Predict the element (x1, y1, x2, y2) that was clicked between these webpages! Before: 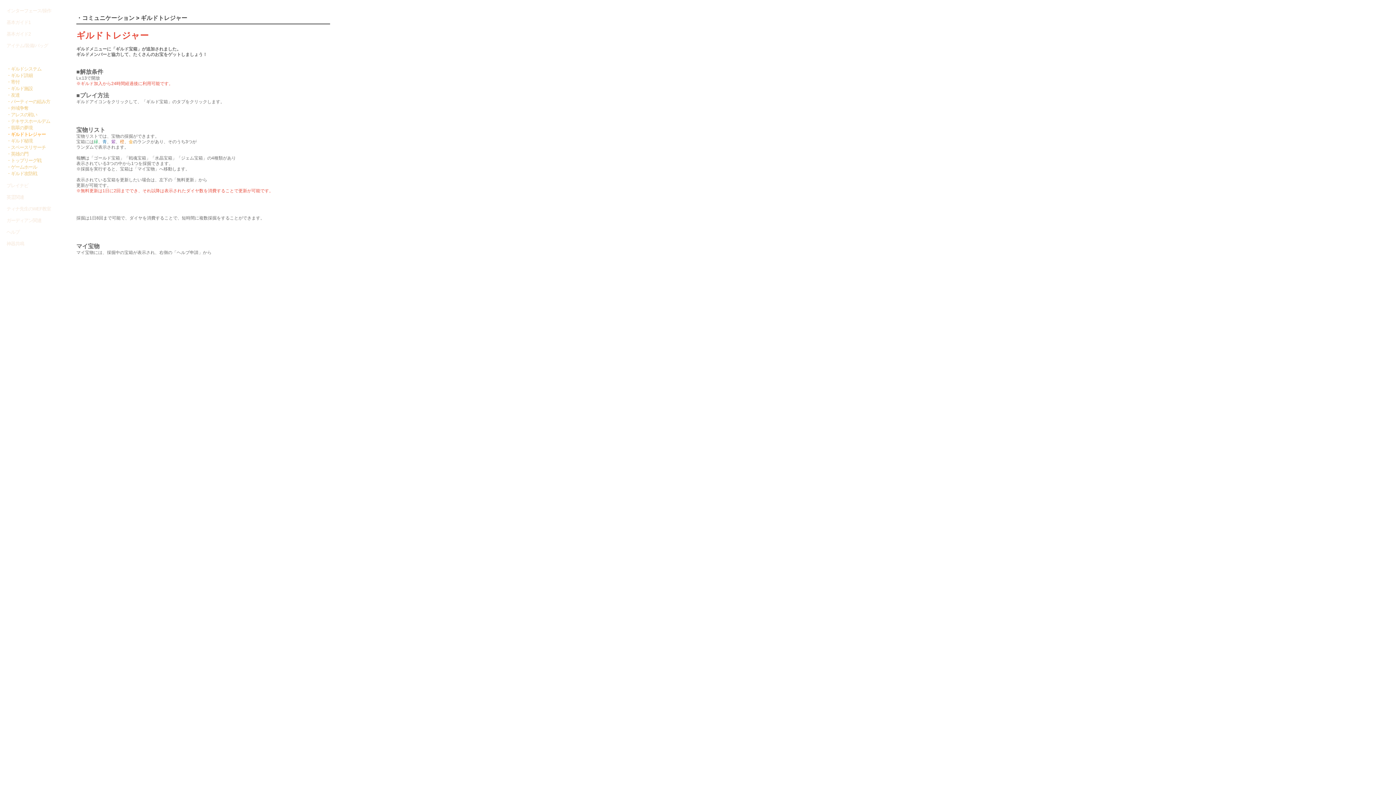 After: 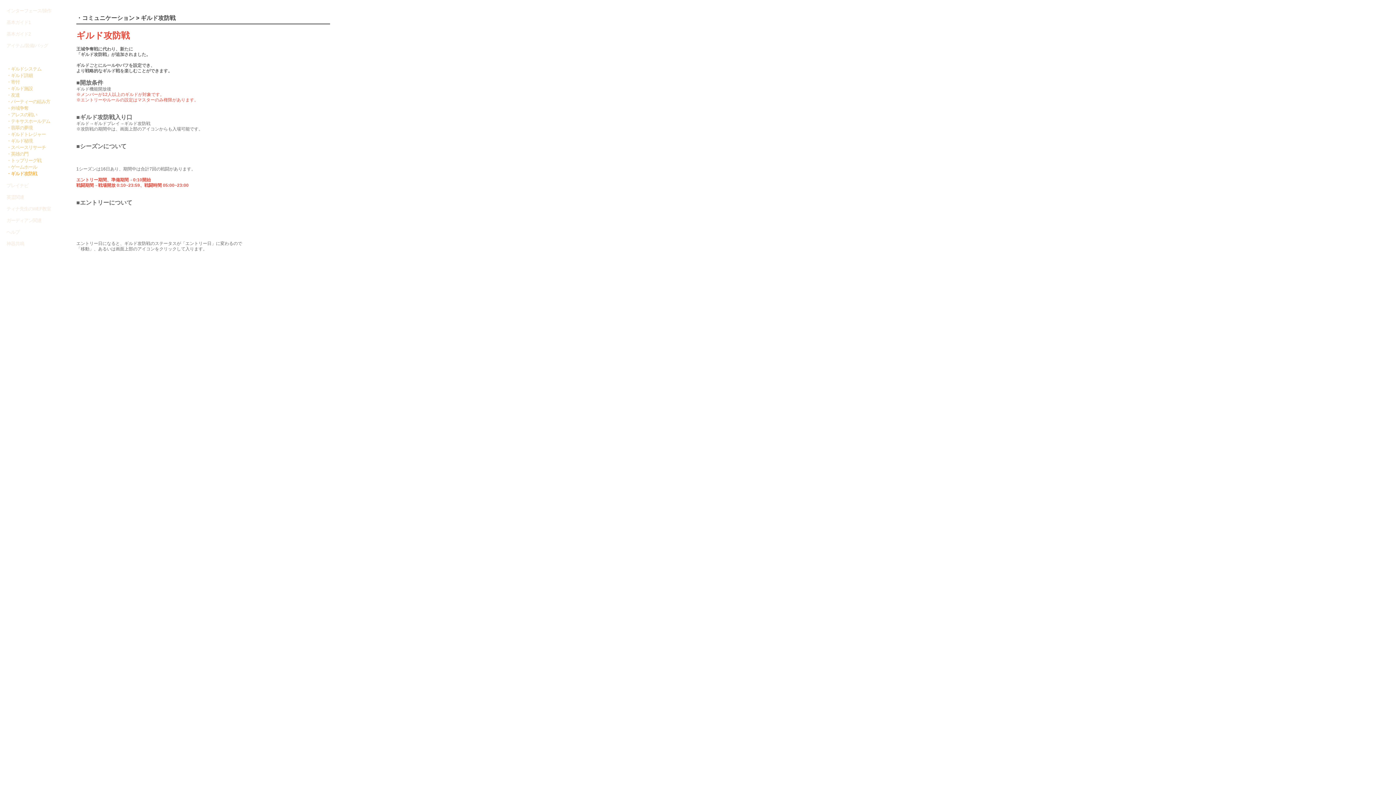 Action: bbox: (6, 170, 37, 176) label: ・ギルド攻防戦